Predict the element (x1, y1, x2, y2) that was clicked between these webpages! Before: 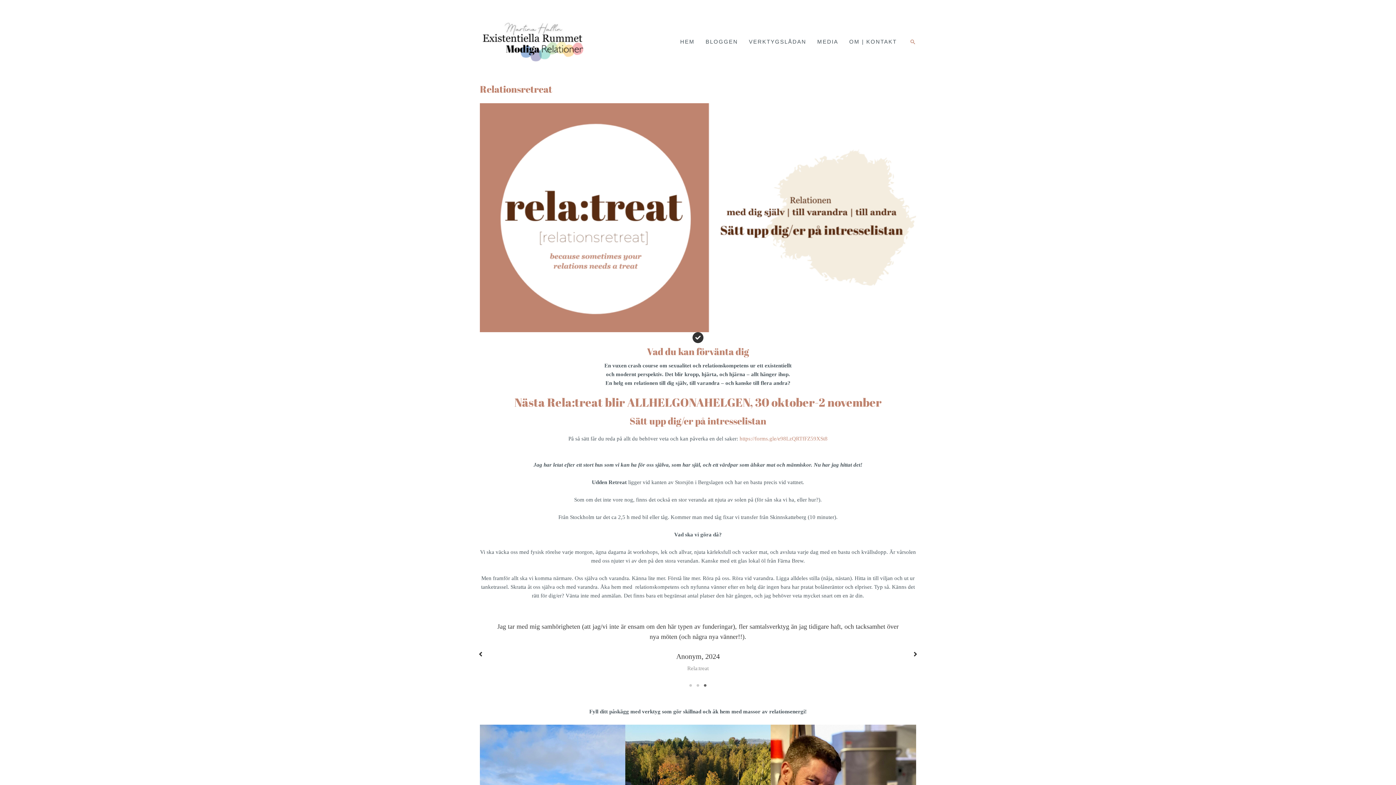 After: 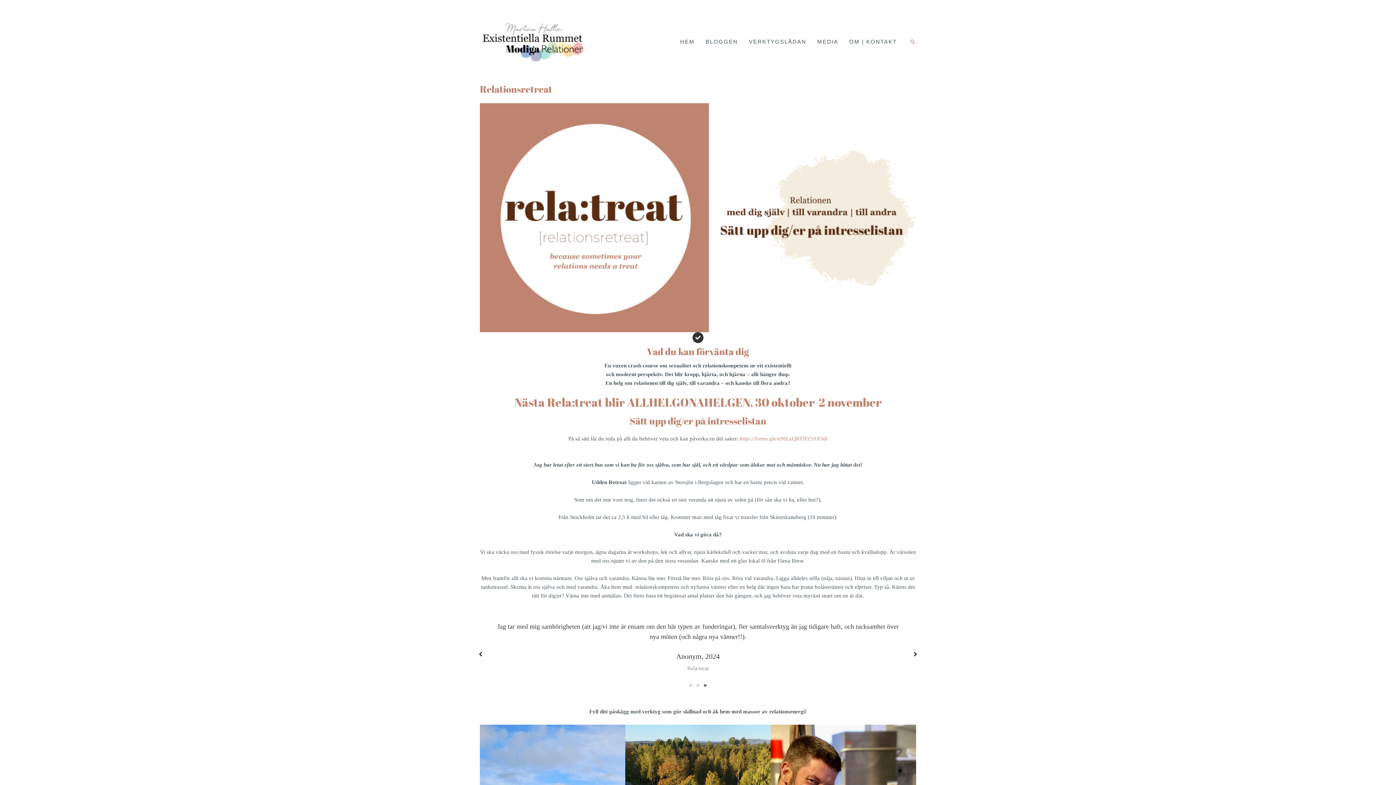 Action: label: 3 of 3 bbox: (701, 682, 709, 689)